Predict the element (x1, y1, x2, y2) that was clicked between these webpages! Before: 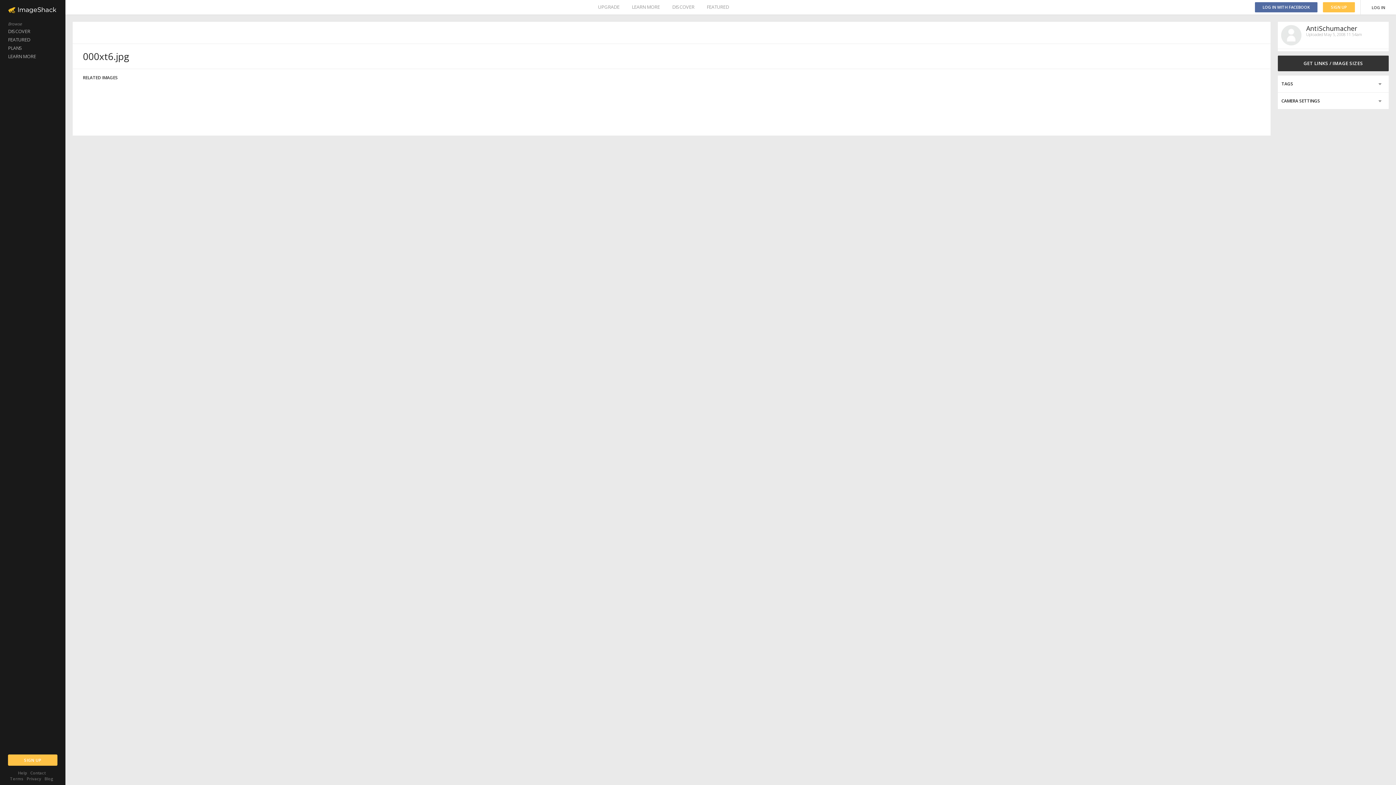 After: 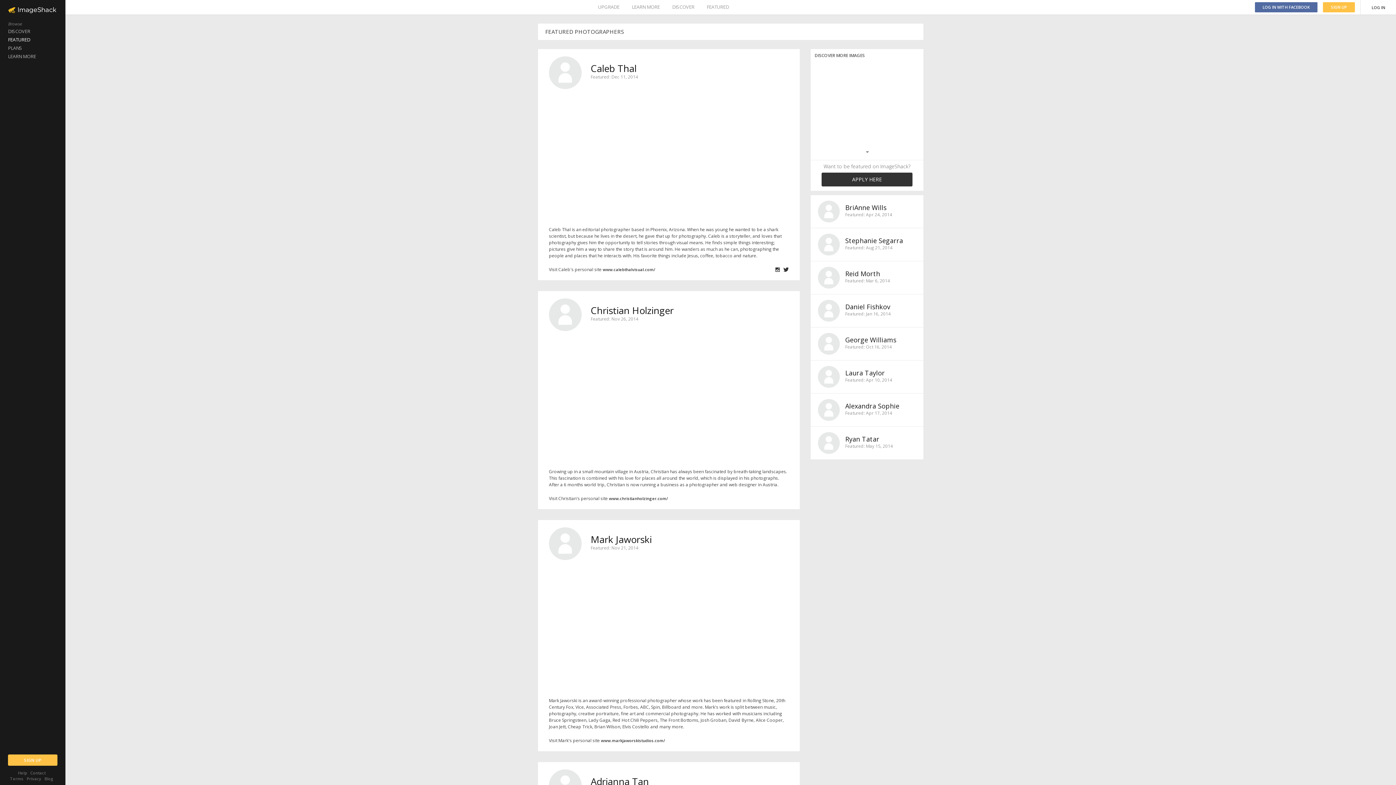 Action: bbox: (0, 35, 65, 44) label: FEATURED